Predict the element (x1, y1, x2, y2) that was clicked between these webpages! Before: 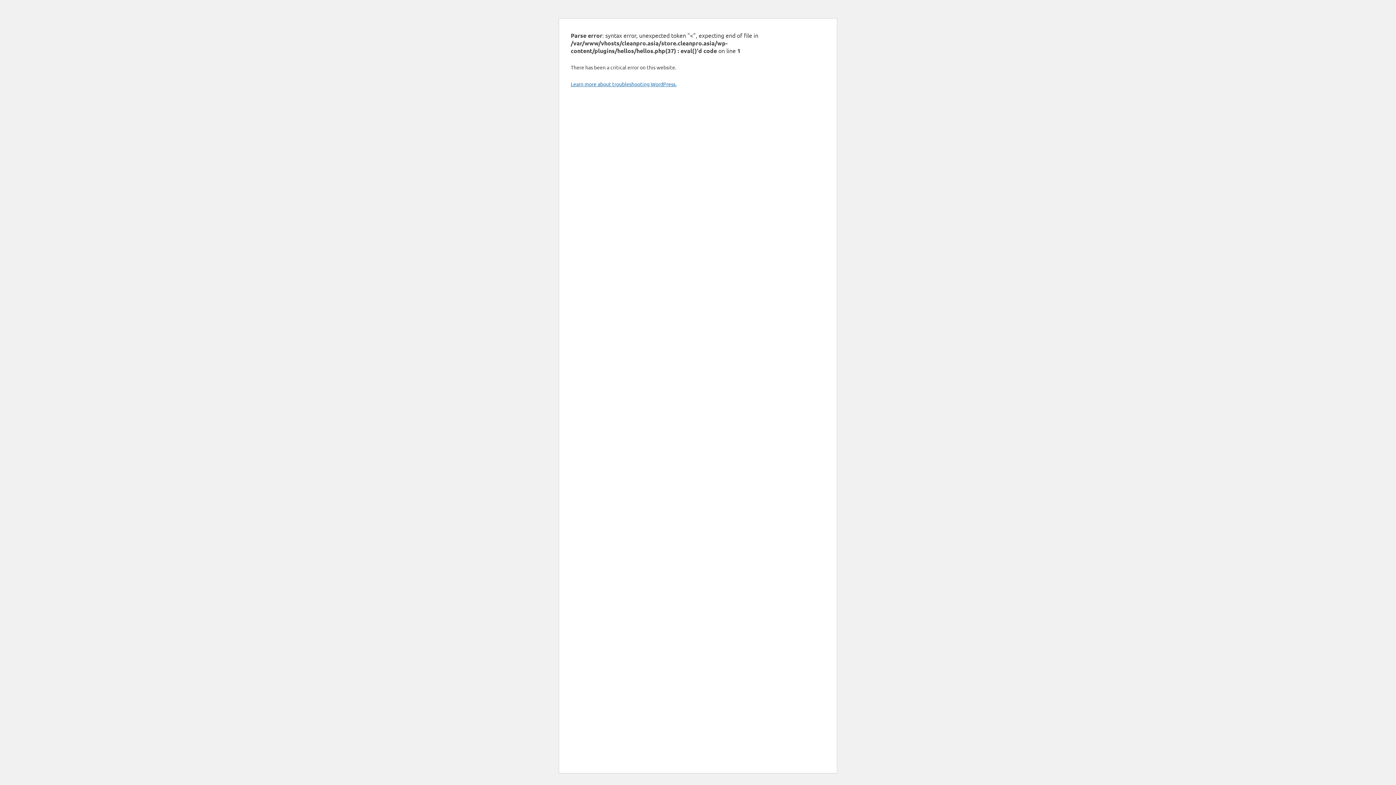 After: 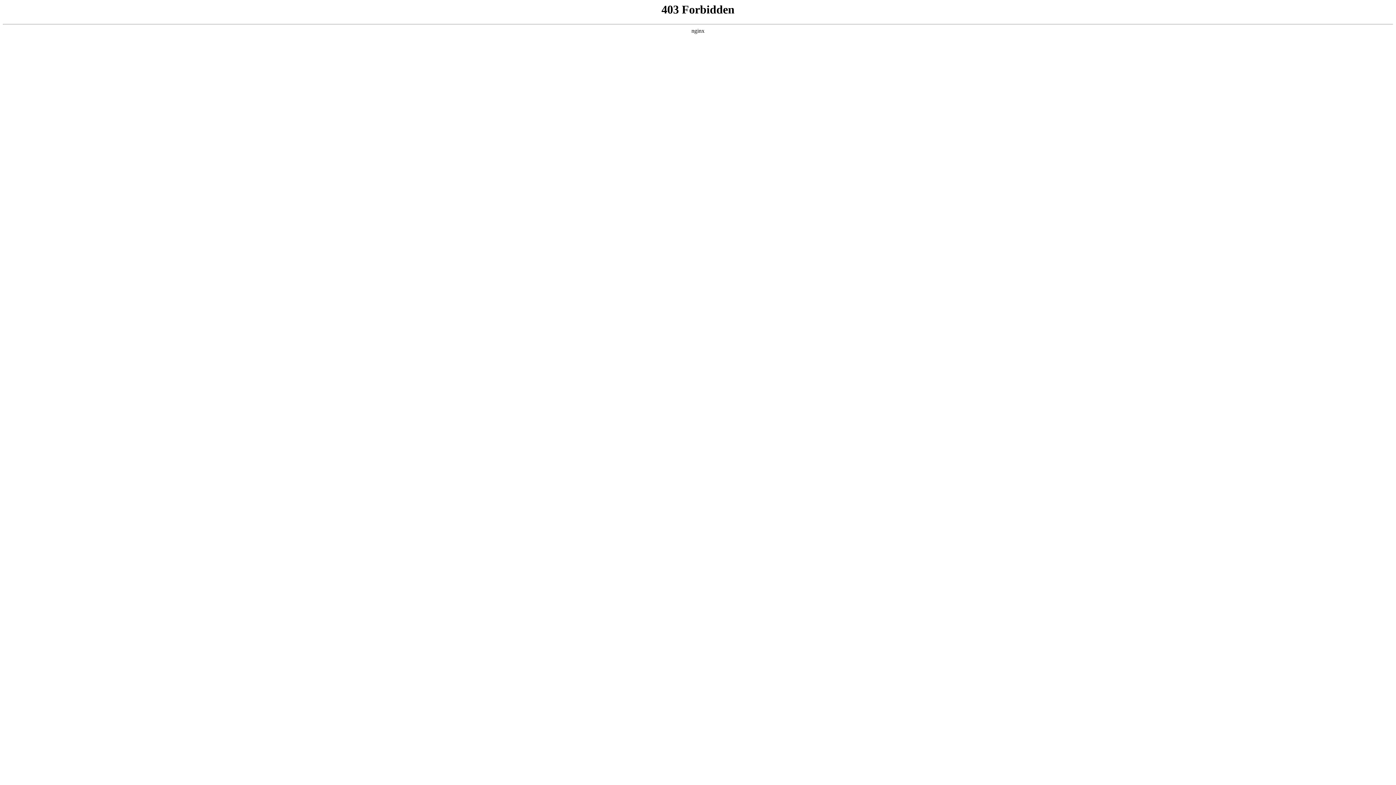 Action: label: Learn more about troubleshooting WordPress. bbox: (570, 80, 676, 87)